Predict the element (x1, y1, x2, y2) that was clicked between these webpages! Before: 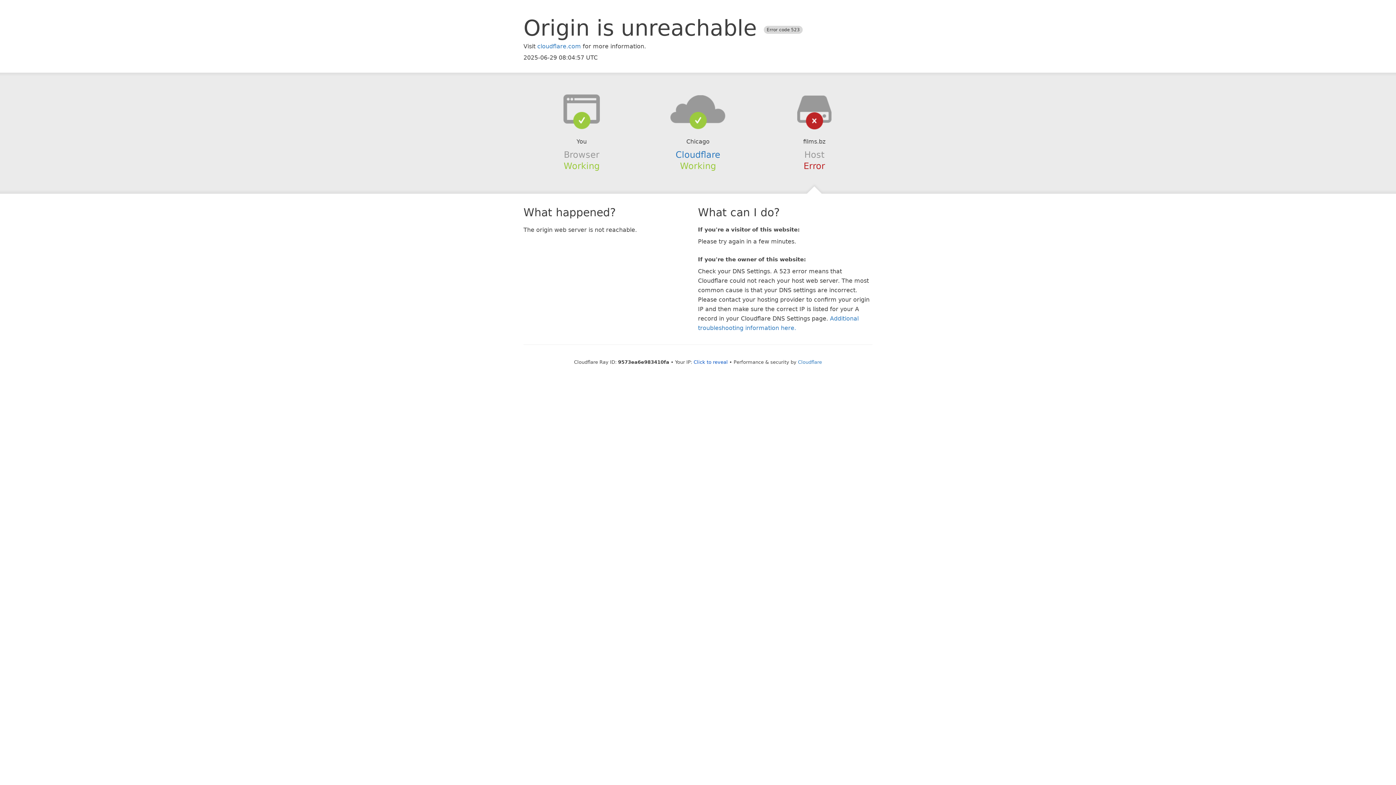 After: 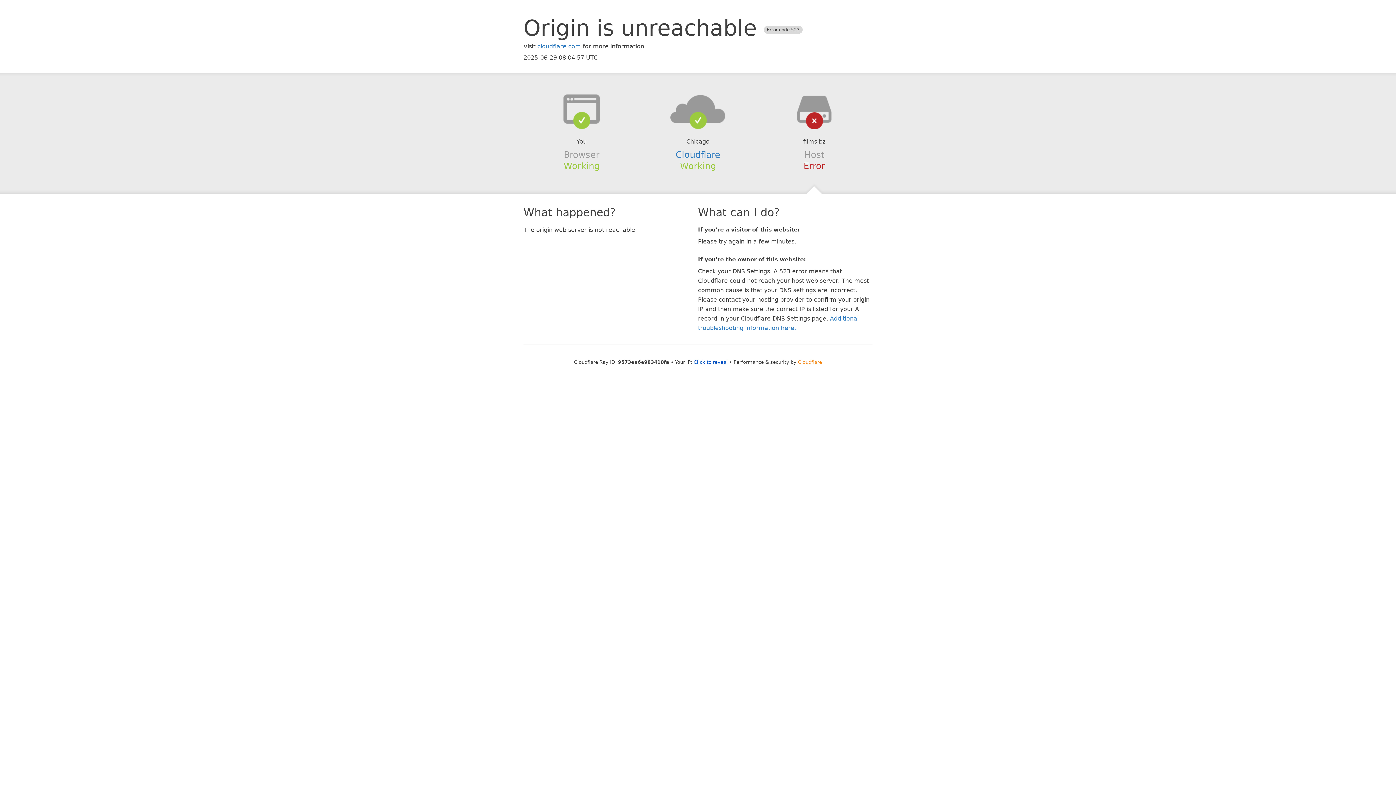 Action: bbox: (798, 359, 822, 364) label: Cloudflare